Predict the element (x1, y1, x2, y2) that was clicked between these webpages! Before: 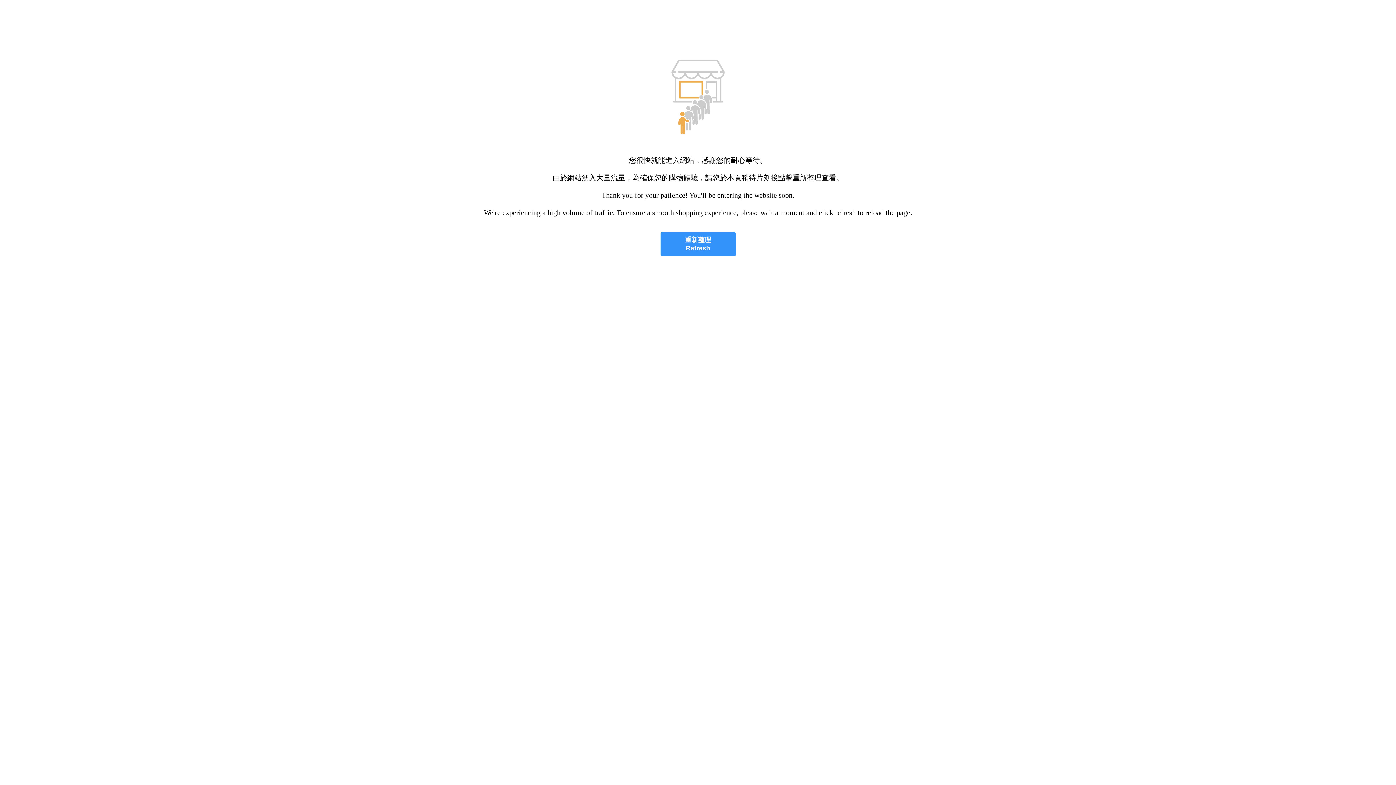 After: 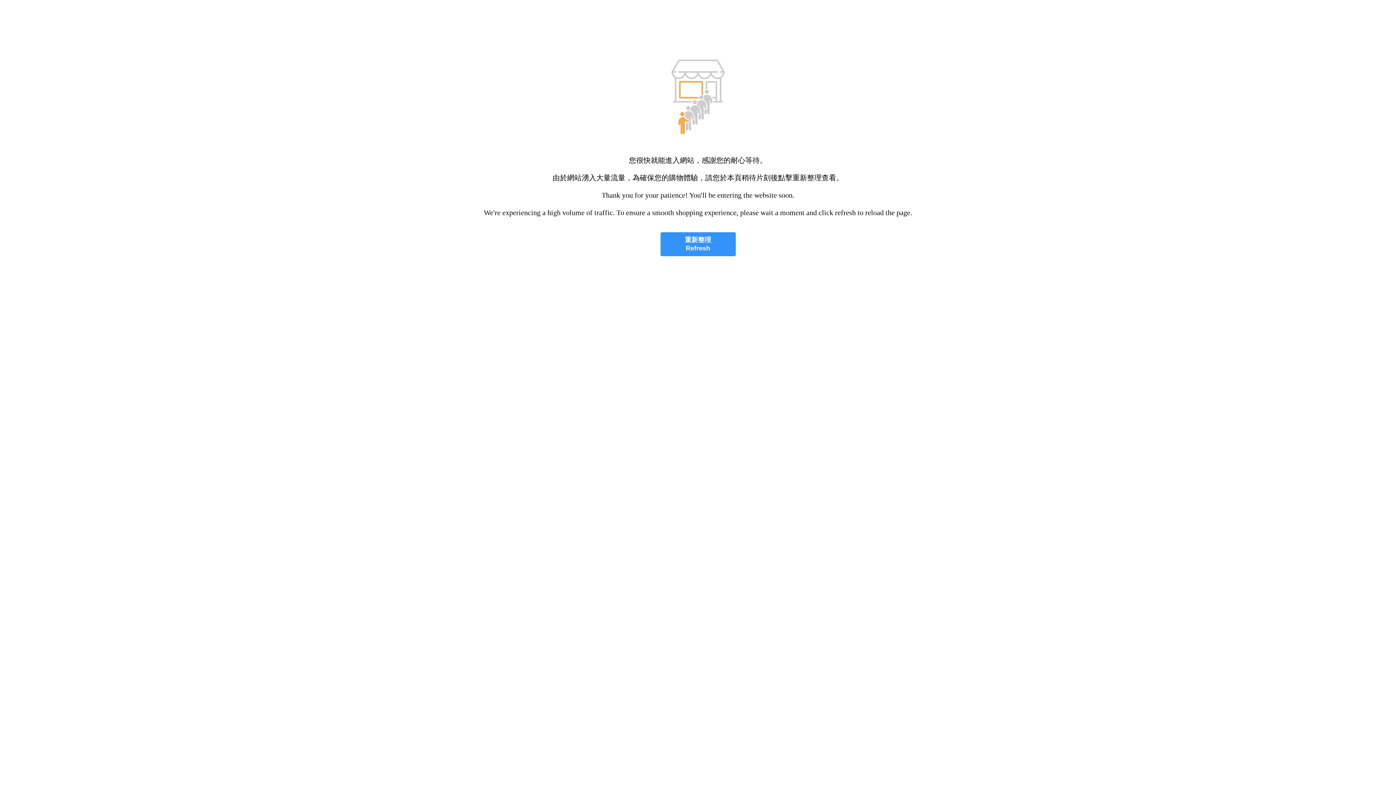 Action: label: 重新整理
Refresh bbox: (660, 232, 735, 256)